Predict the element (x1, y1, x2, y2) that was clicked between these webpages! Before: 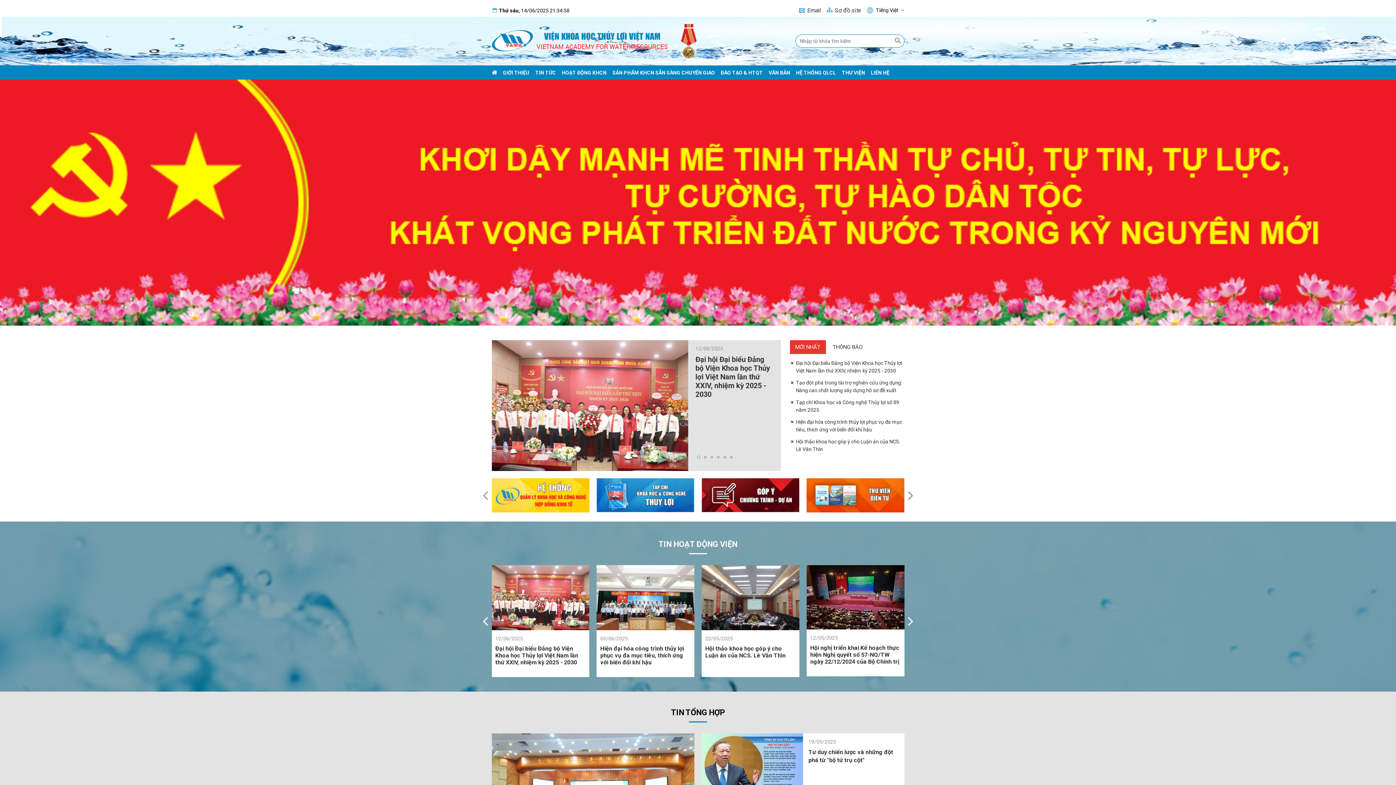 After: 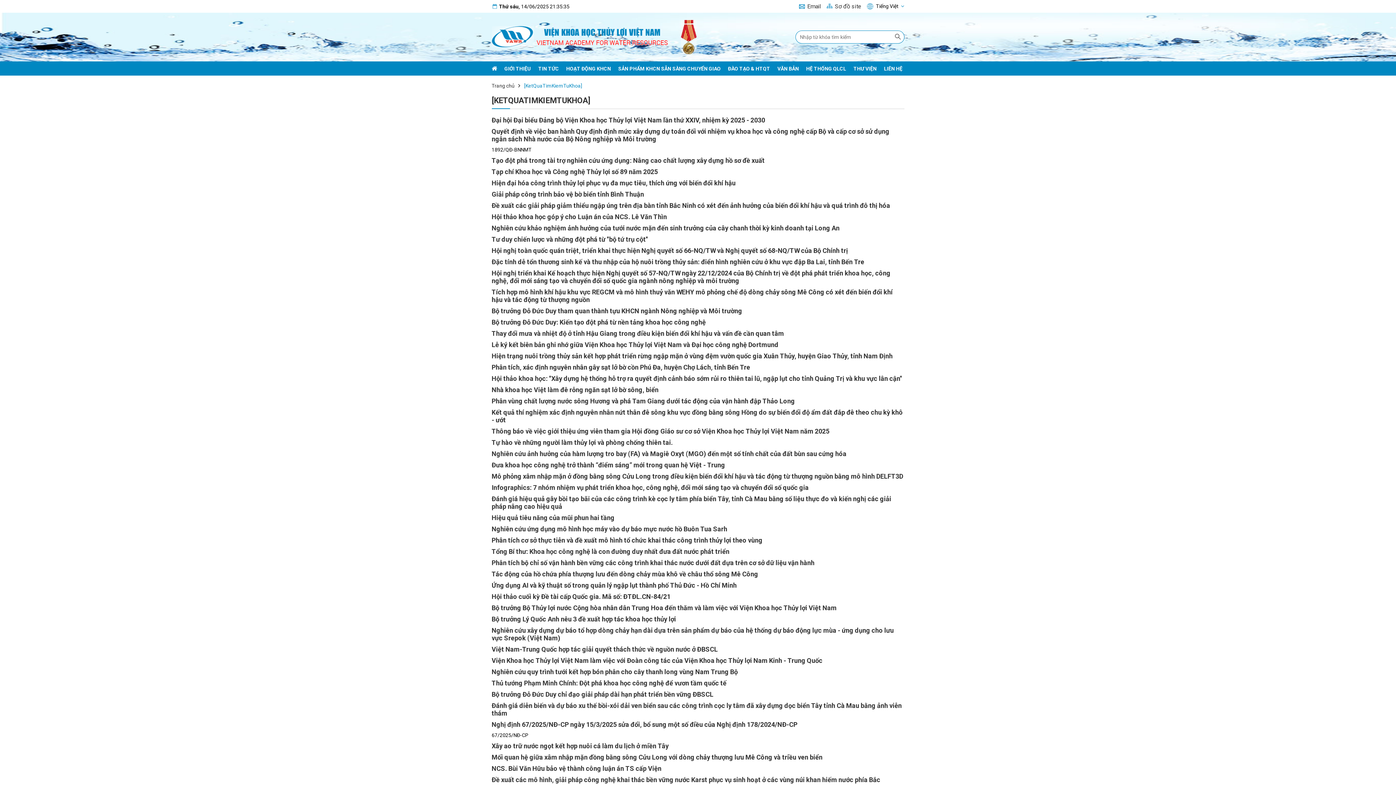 Action: bbox: (892, 35, 903, 46)